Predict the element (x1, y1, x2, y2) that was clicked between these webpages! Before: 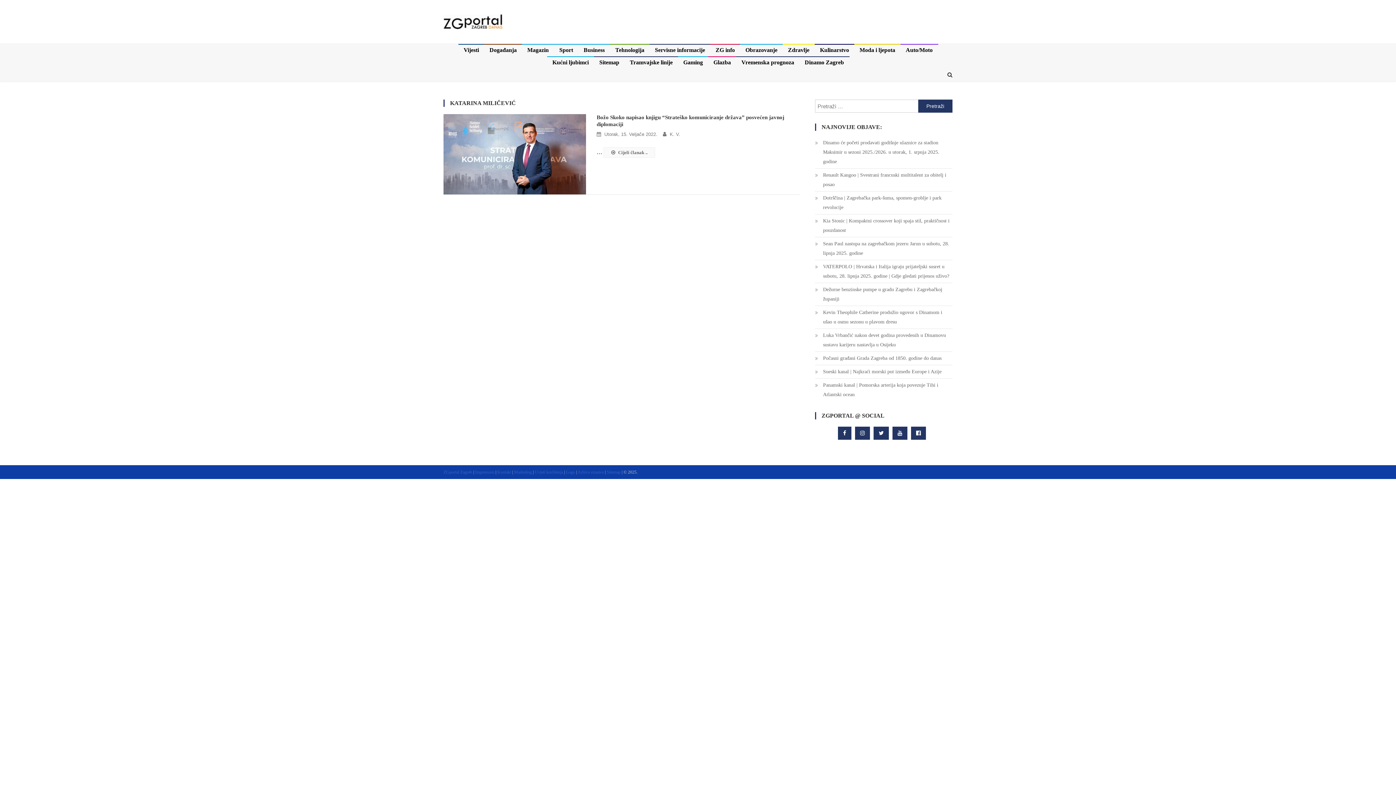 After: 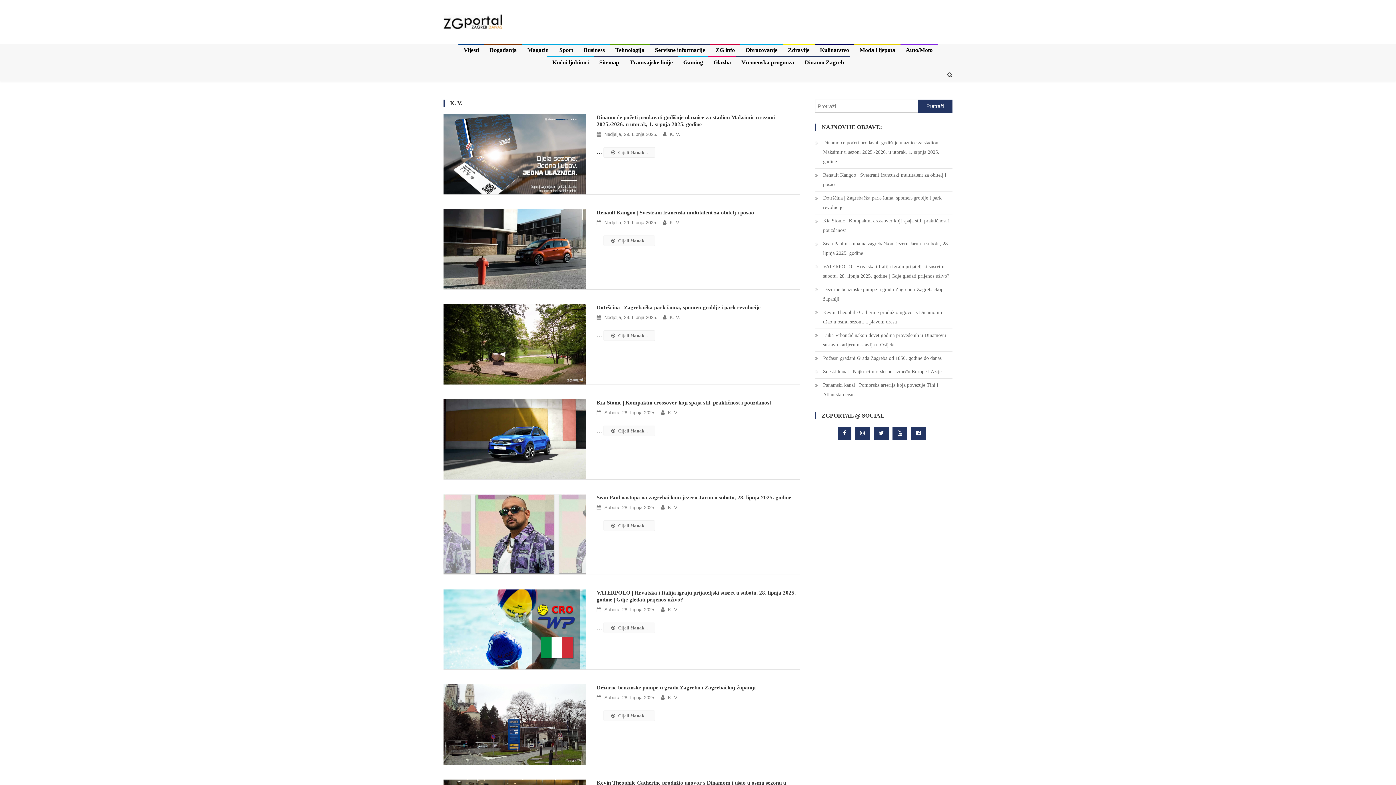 Action: label: K. V. bbox: (669, 131, 680, 137)